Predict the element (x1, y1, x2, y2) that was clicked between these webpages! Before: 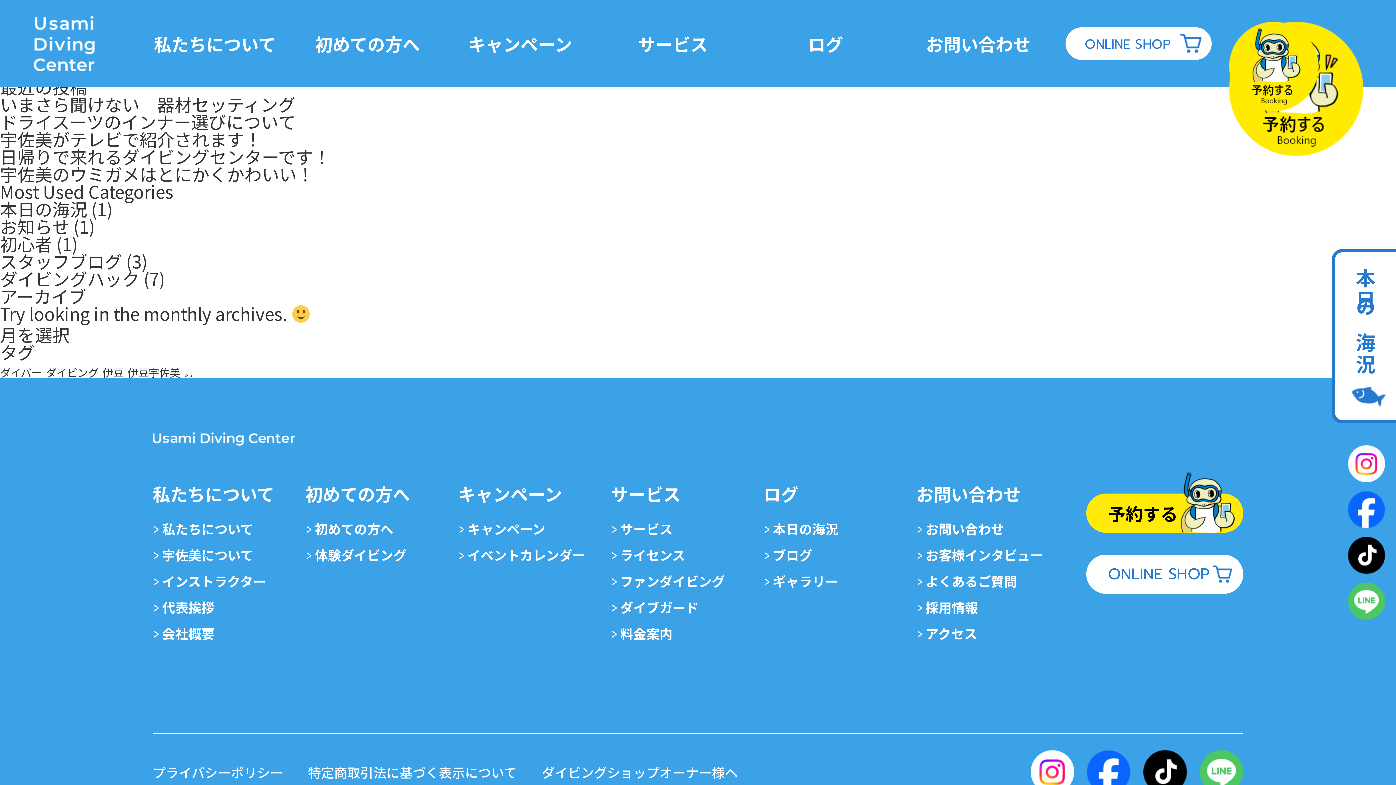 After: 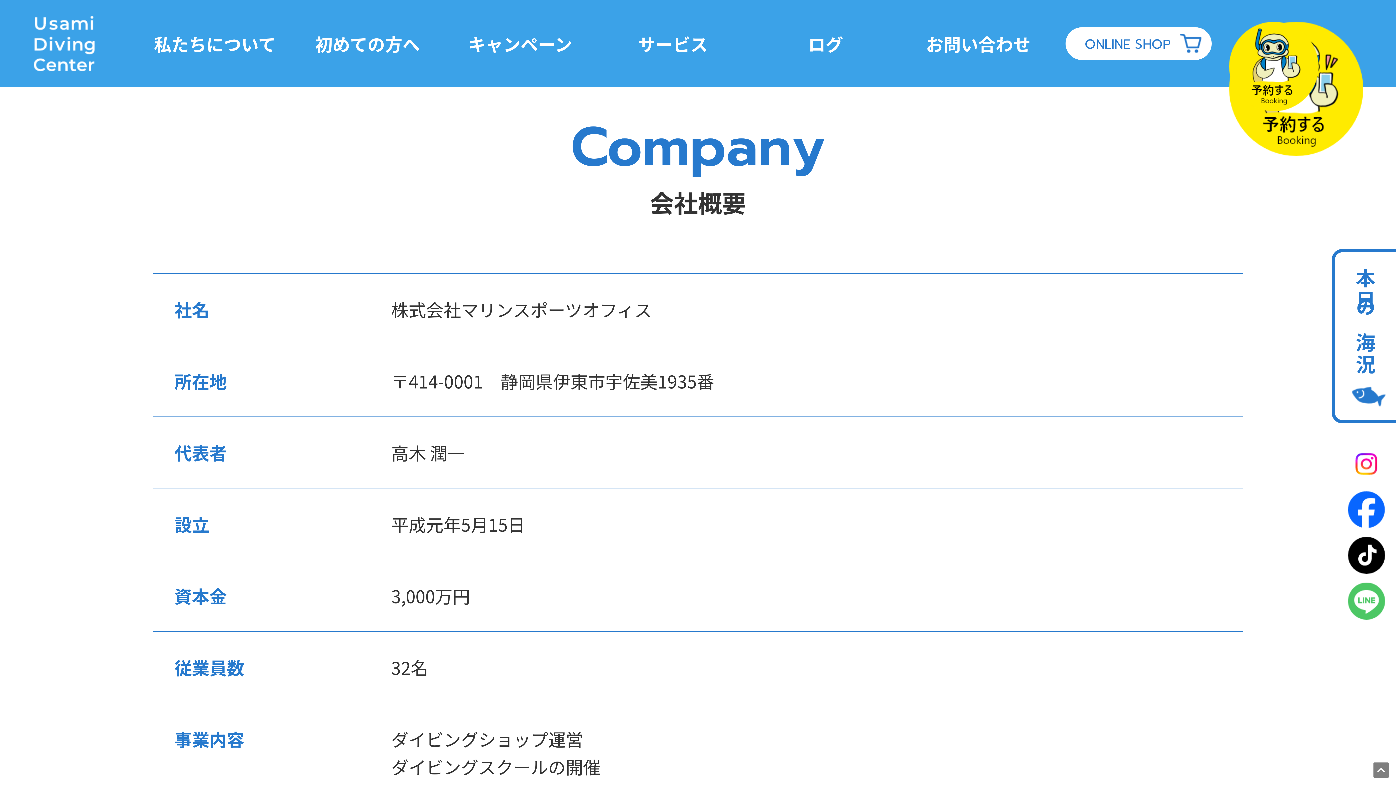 Action: label: 会社概要 bbox: (152, 623, 214, 642)